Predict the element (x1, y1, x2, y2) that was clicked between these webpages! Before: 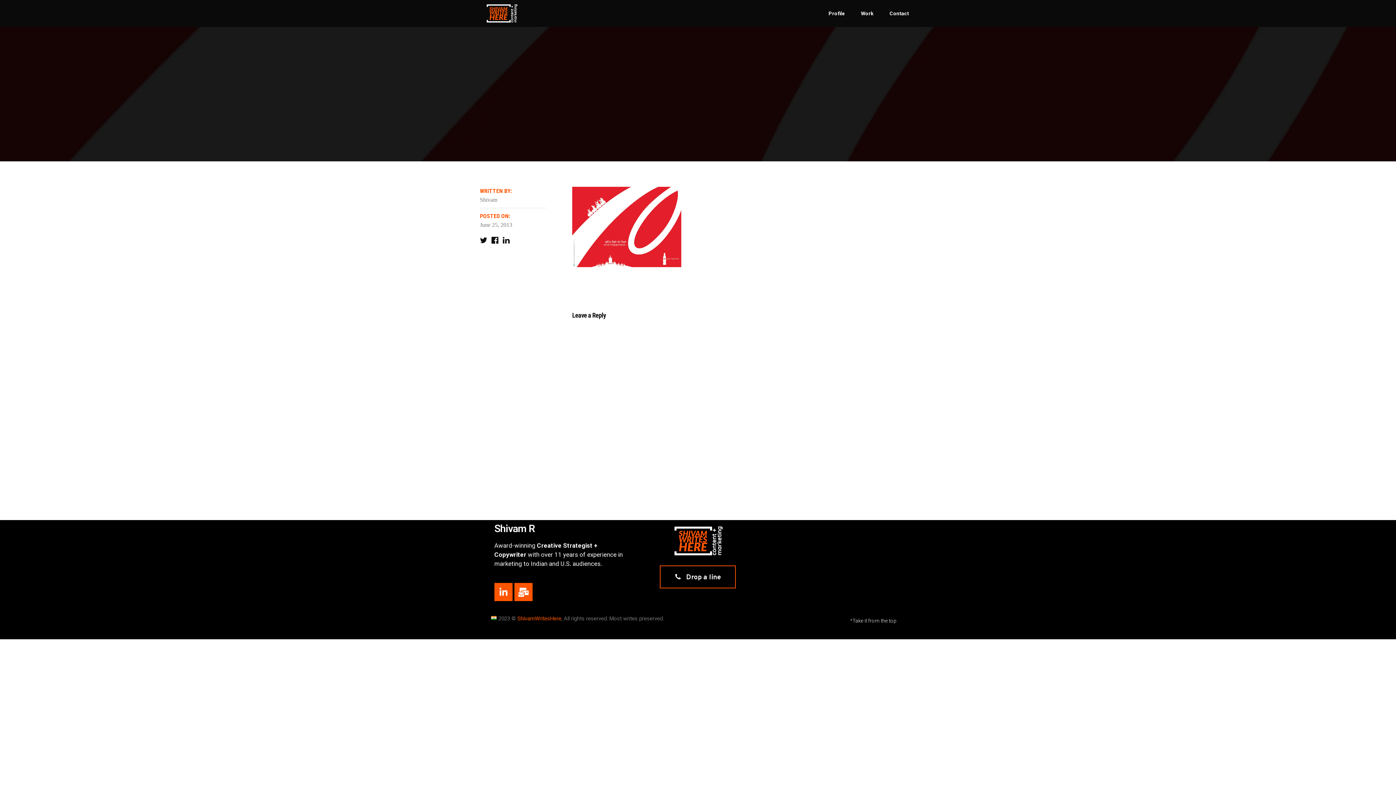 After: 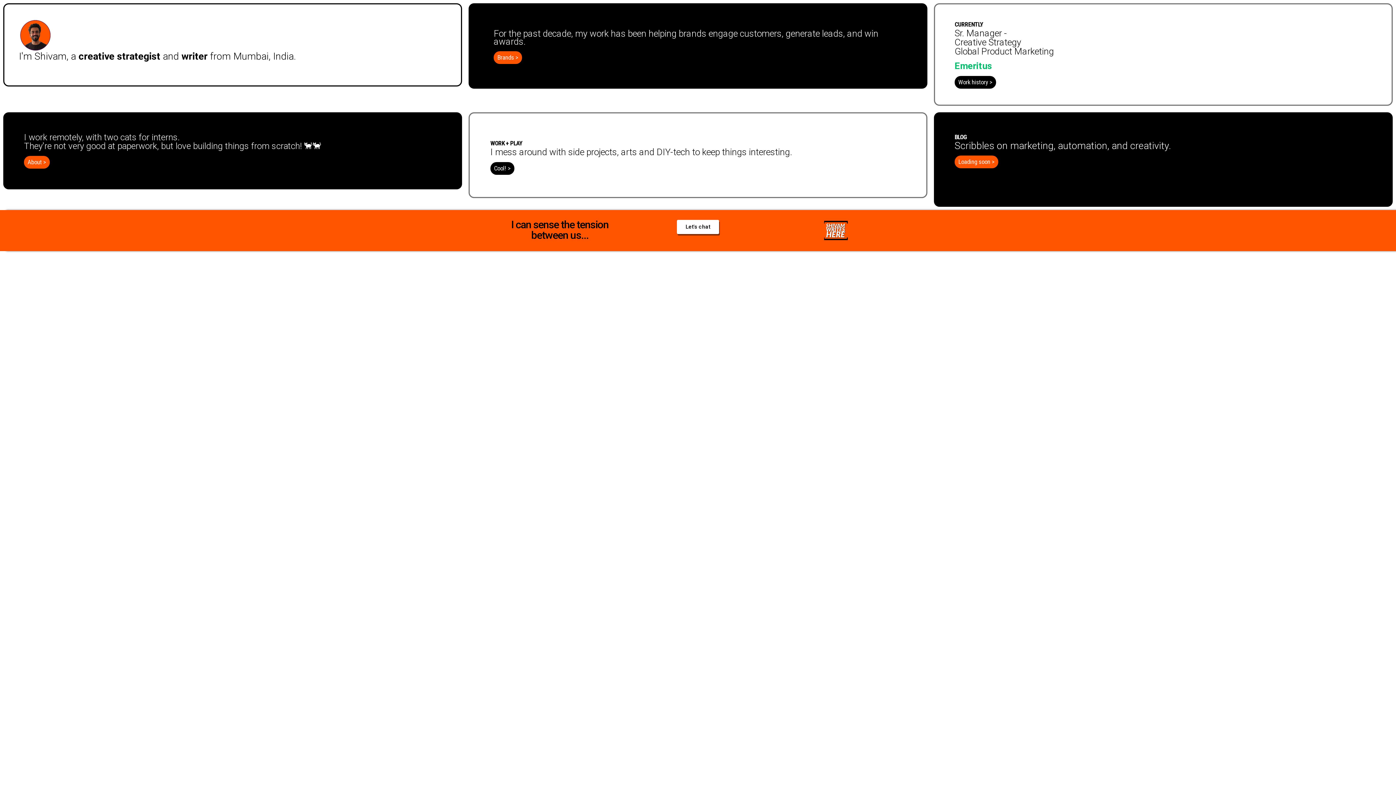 Action: bbox: (480, 2, 523, 24)